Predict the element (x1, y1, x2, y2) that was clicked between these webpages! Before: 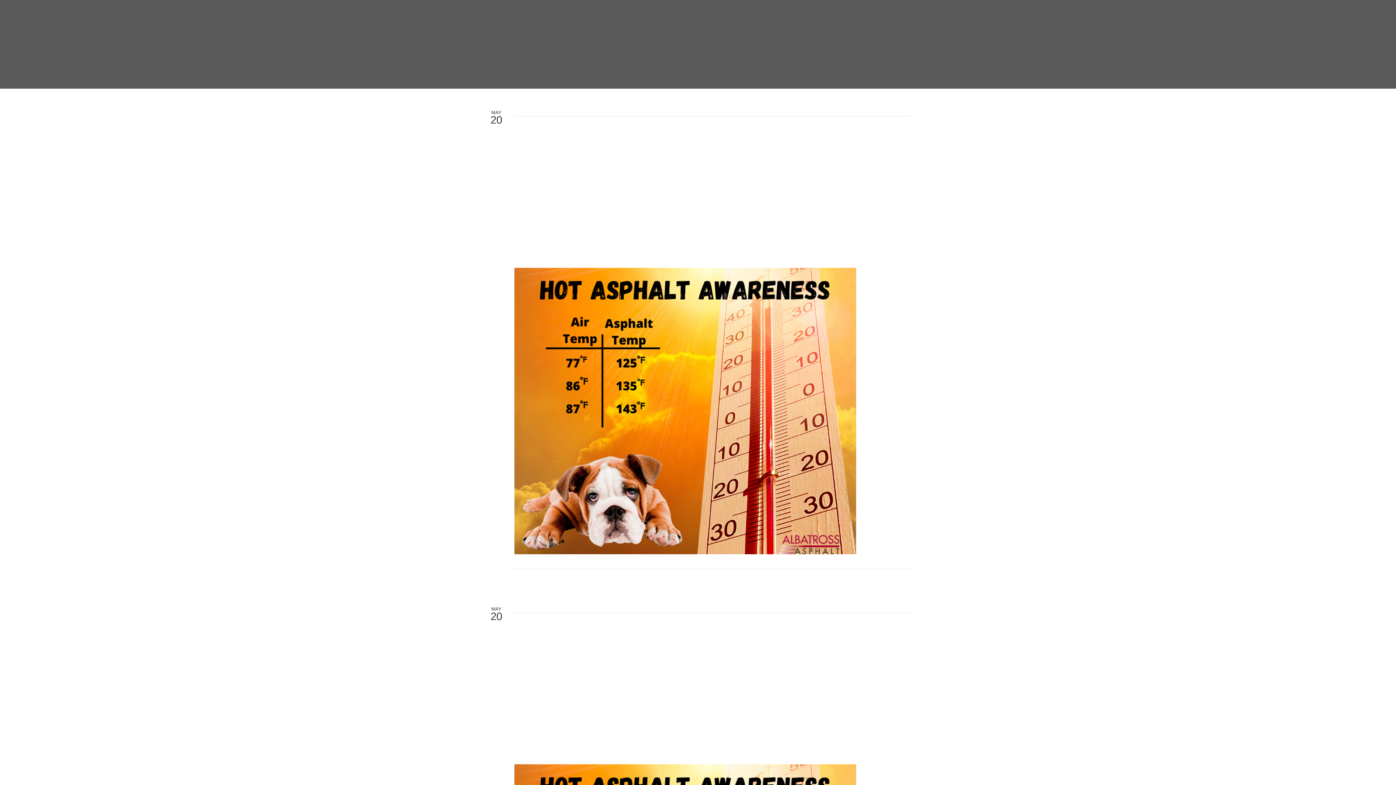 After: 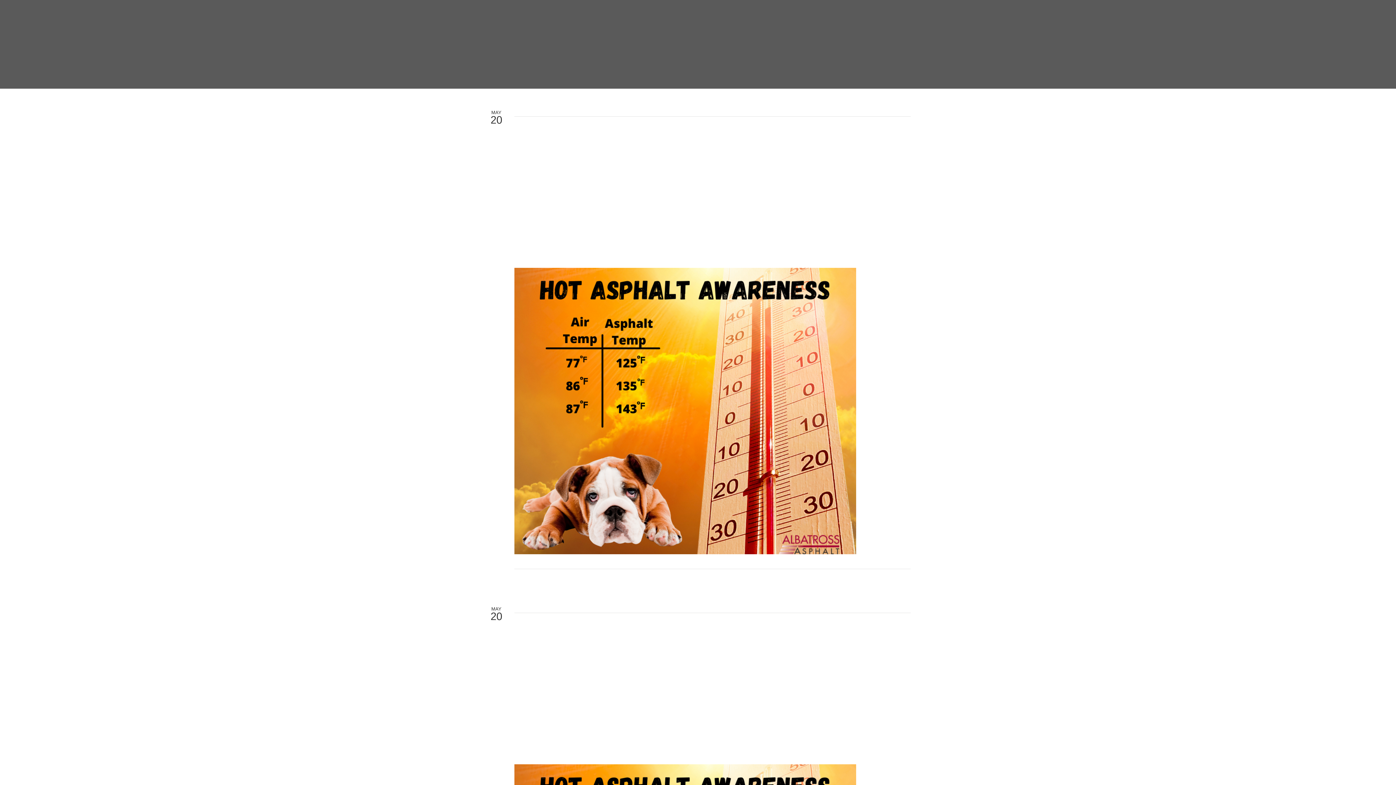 Action: bbox: (895, 574, 910, 582)